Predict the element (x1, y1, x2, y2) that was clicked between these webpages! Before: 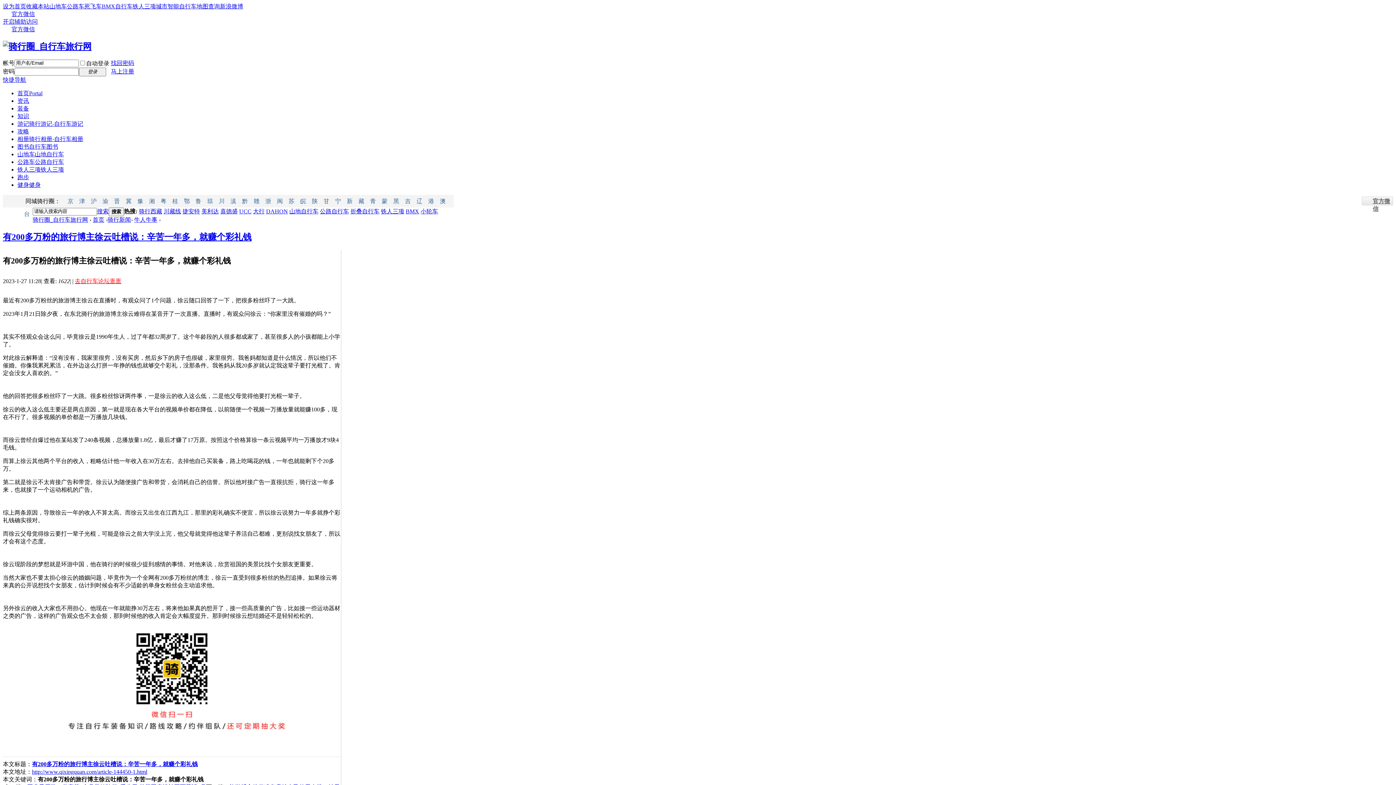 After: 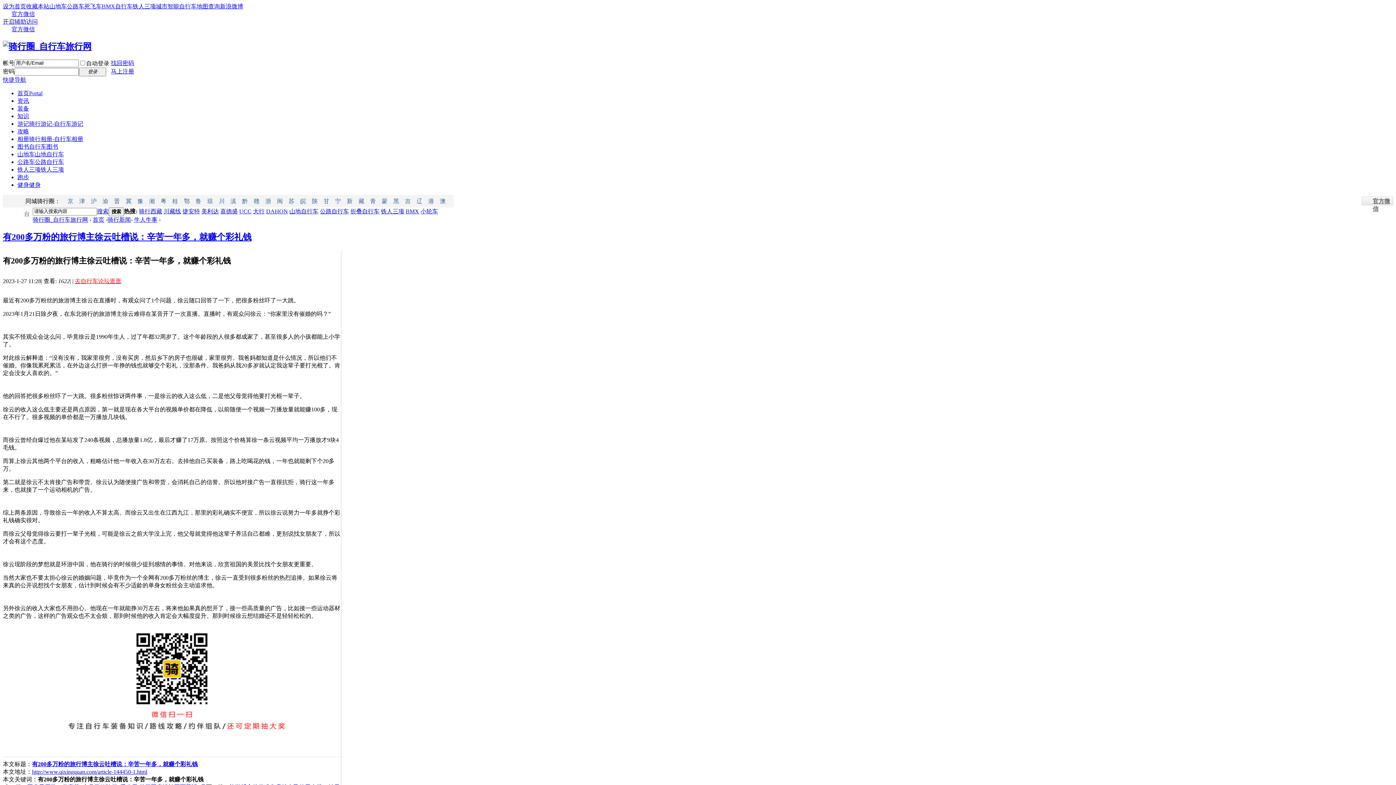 Action: label: 设为首页 bbox: (2, 3, 26, 9)